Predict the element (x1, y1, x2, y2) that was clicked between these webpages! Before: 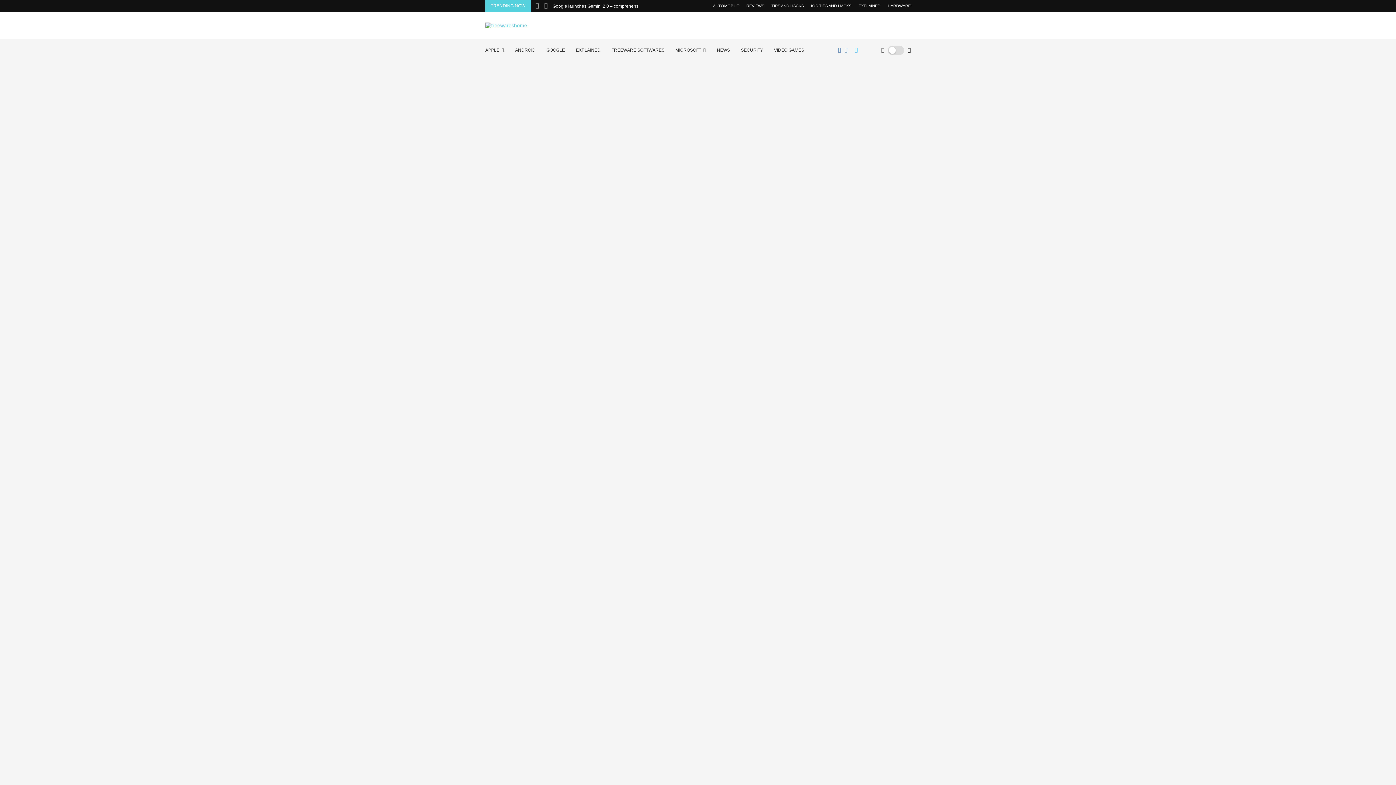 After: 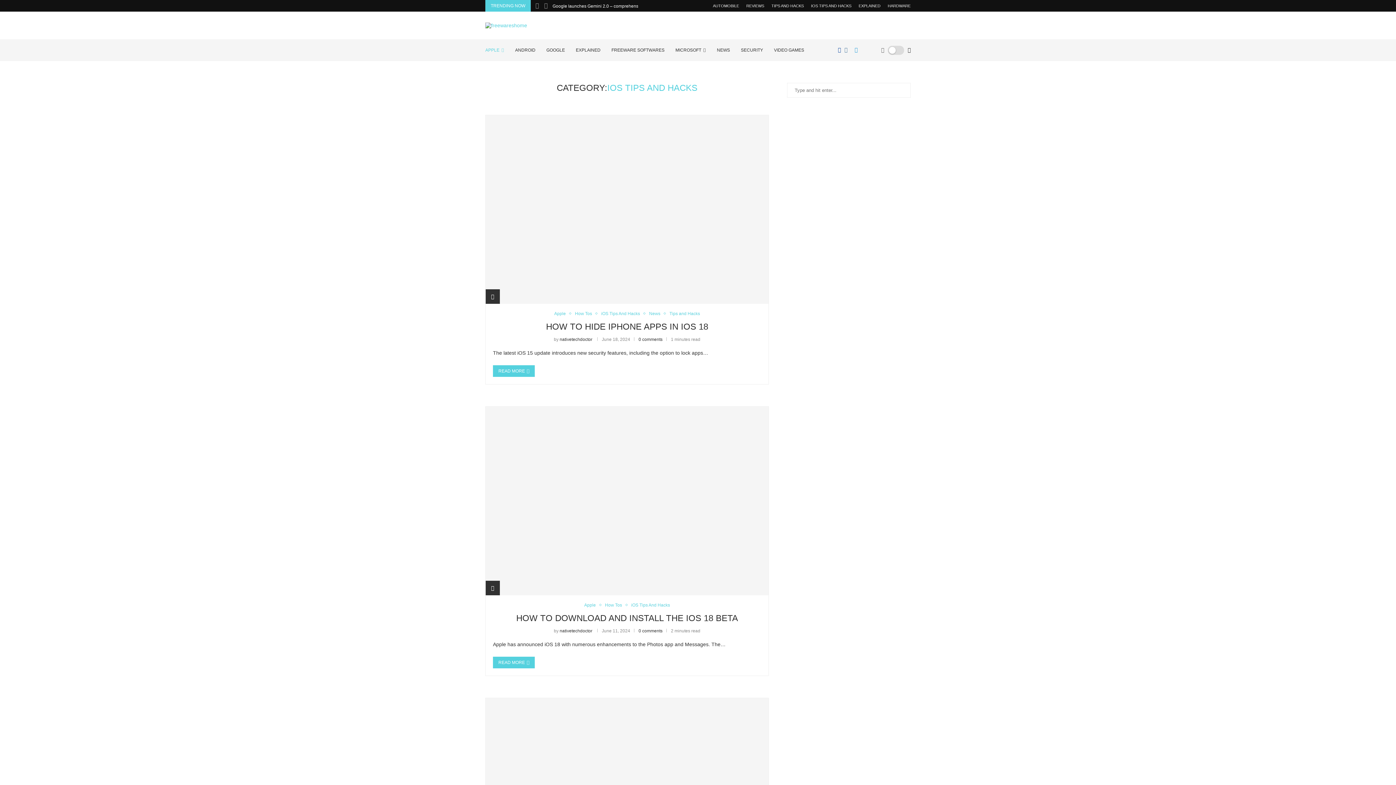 Action: label: IOS TIPS AND HACKS bbox: (811, 0, 851, 11)